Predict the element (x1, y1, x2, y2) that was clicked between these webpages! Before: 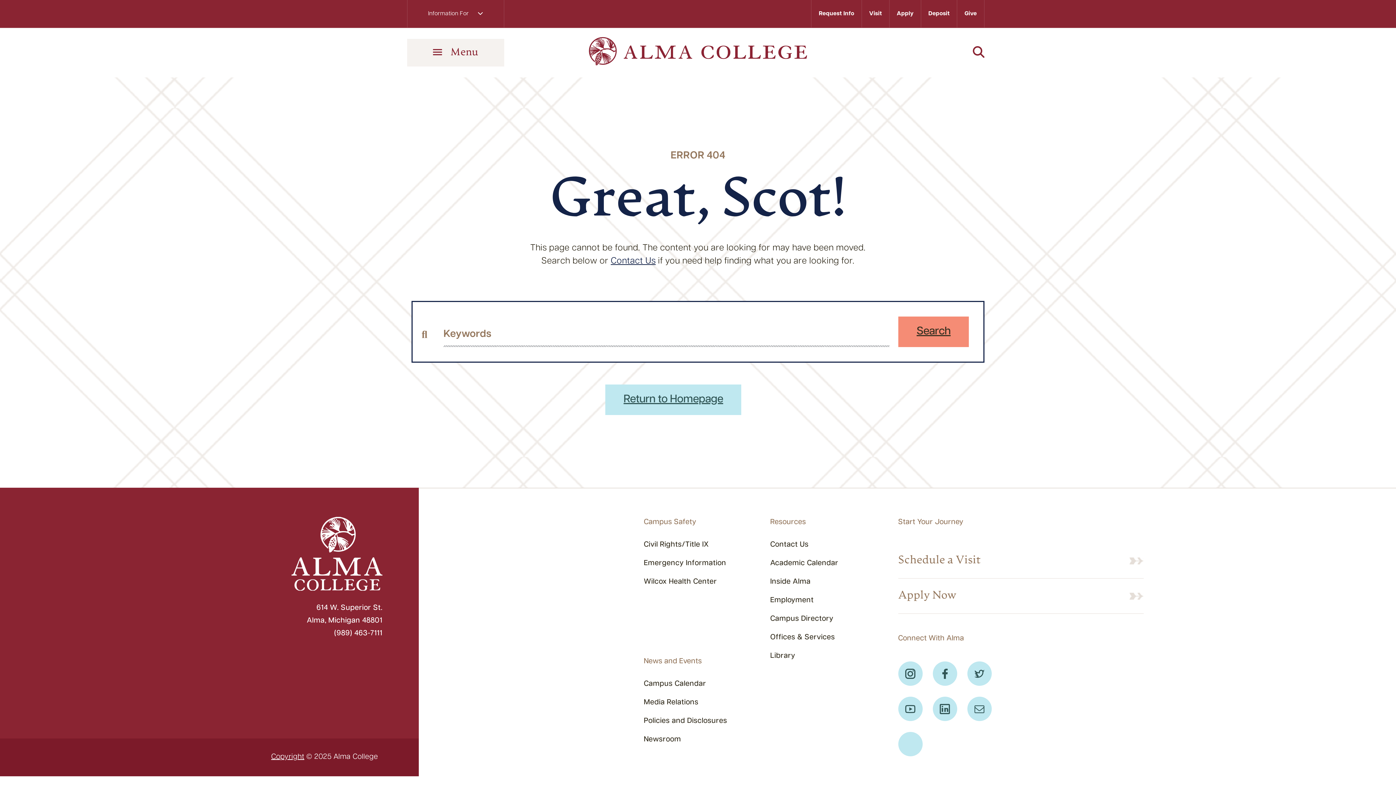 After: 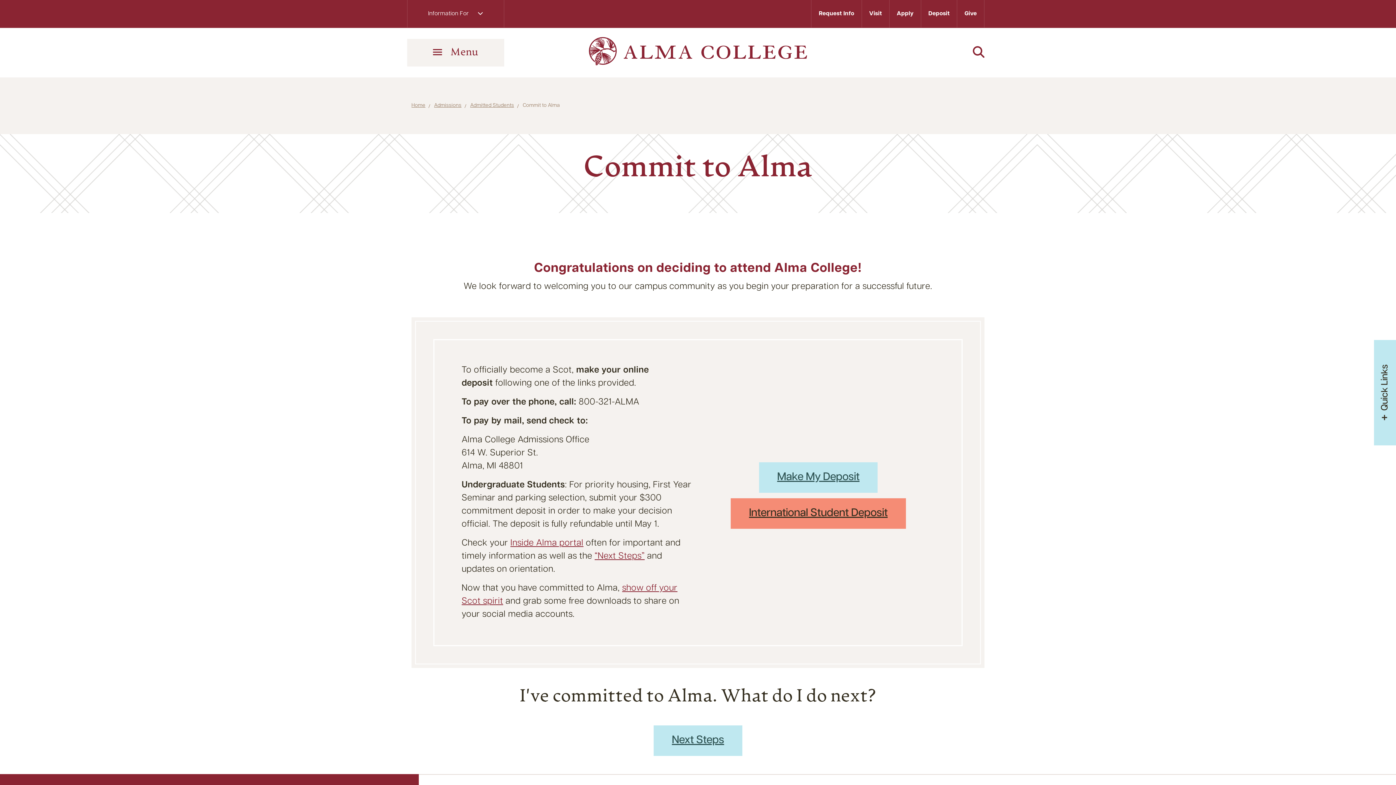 Action: bbox: (921, 0, 957, 27) label: Deposit